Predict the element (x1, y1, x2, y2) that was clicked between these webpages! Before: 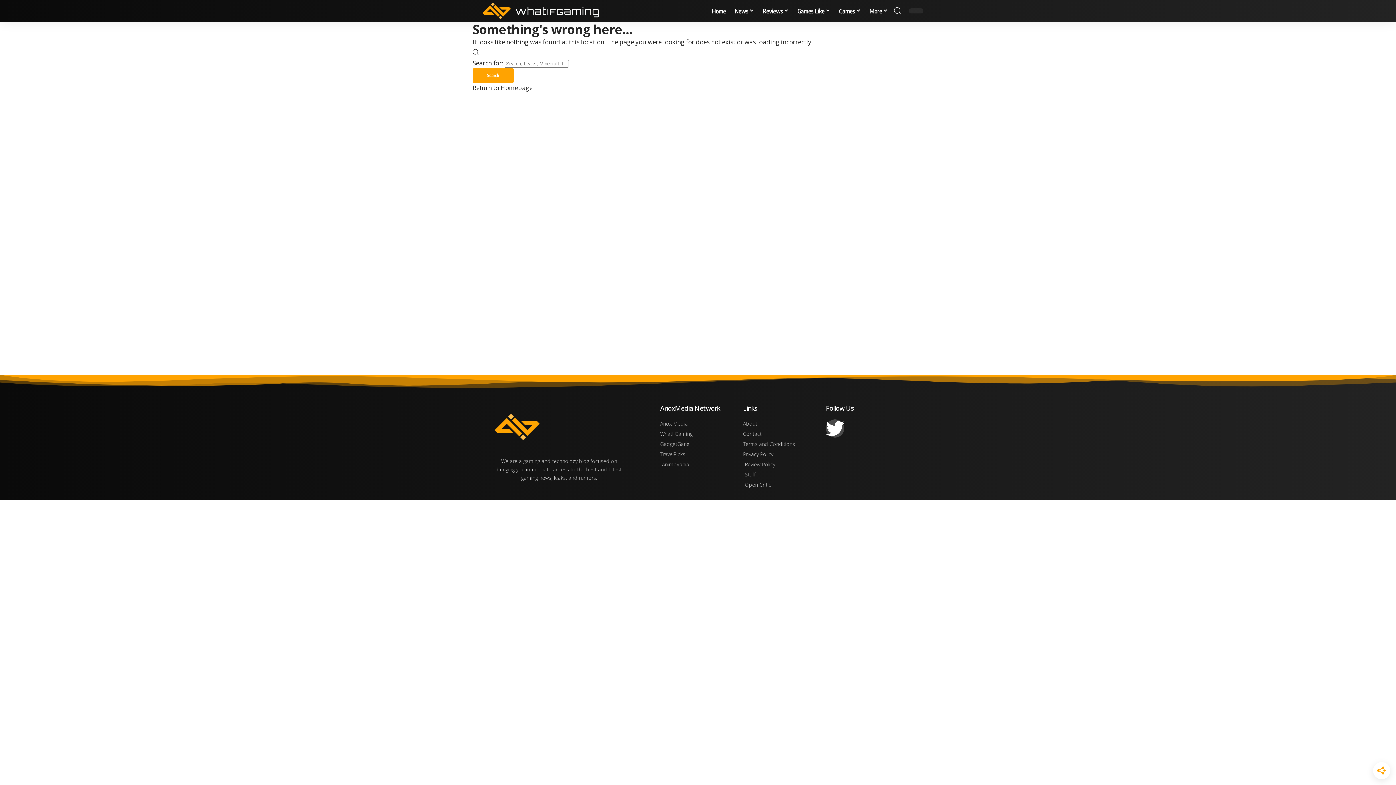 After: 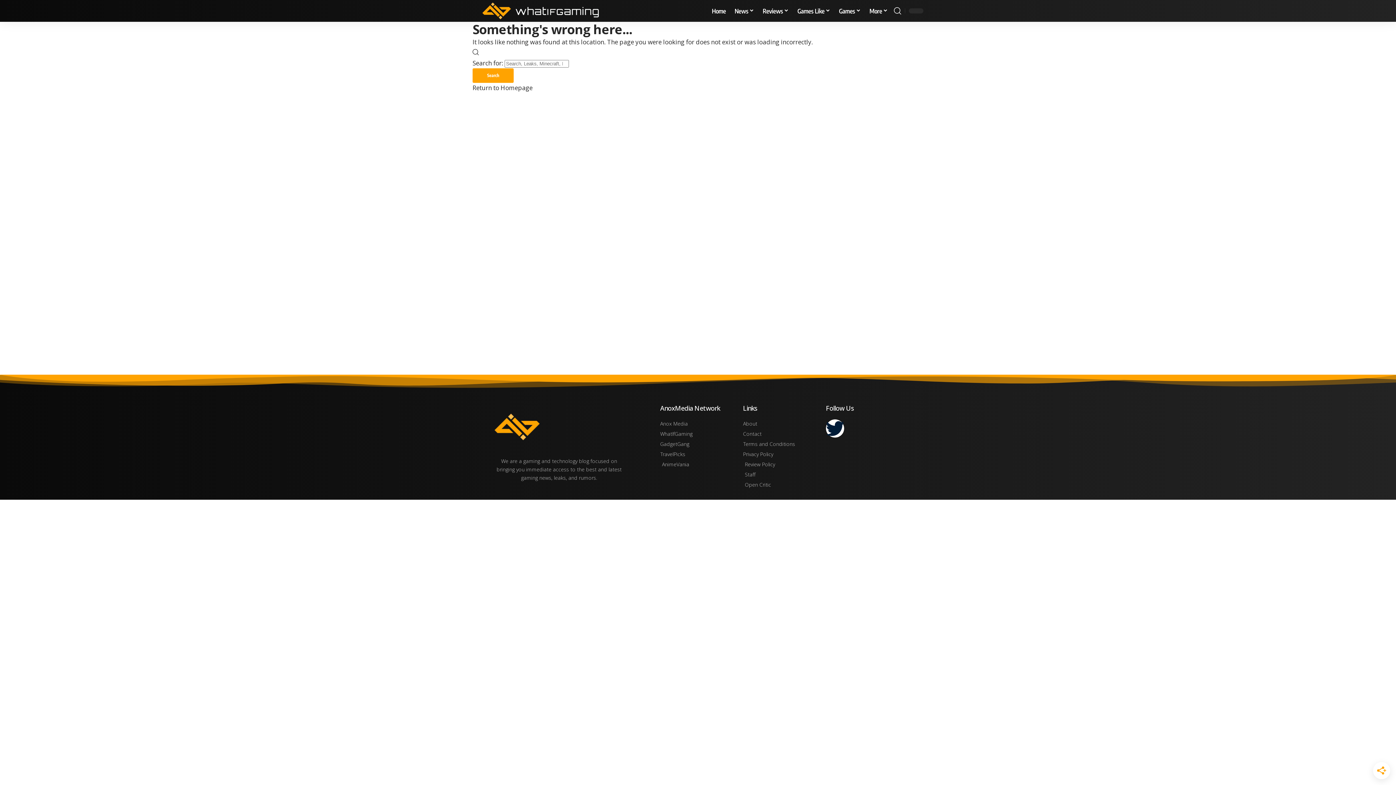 Action: bbox: (826, 419, 844, 437) label: Twitter